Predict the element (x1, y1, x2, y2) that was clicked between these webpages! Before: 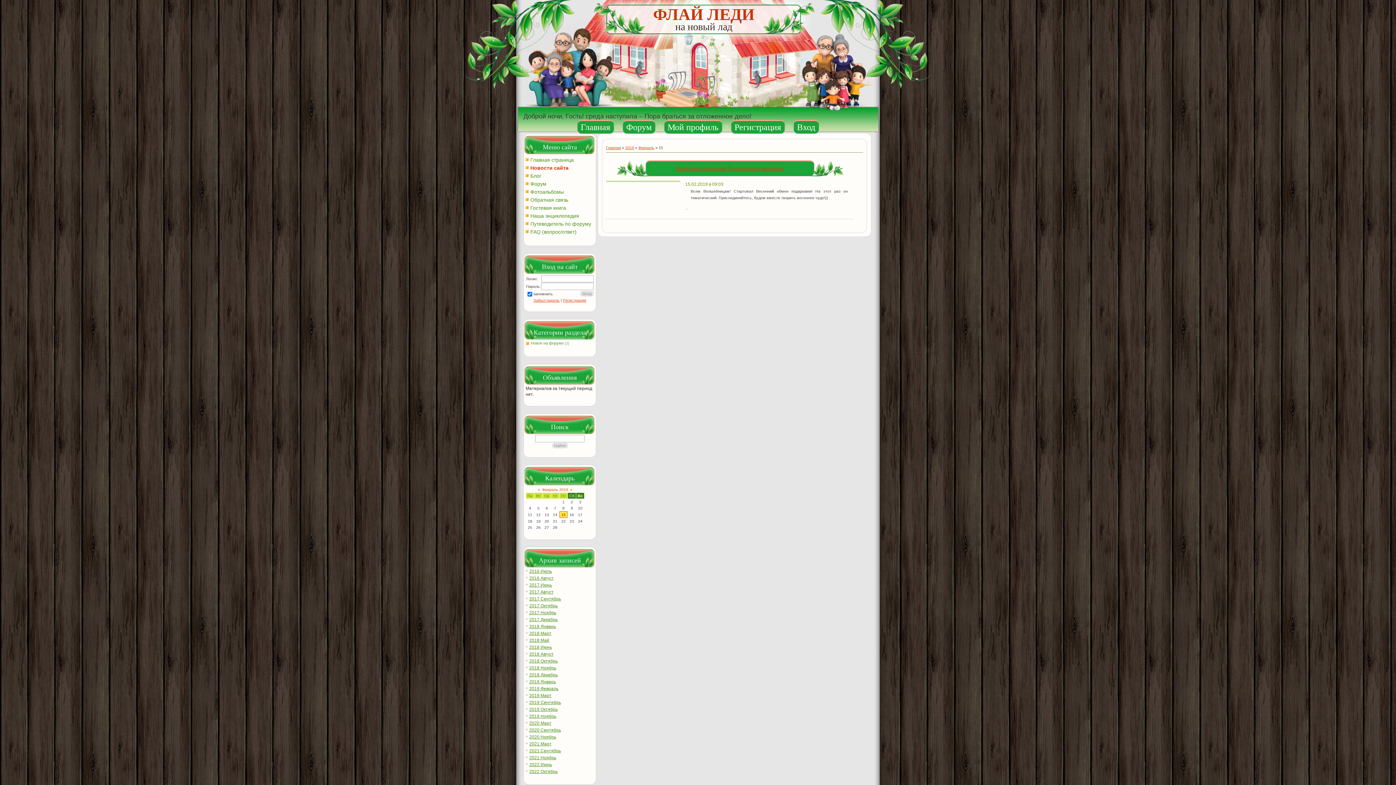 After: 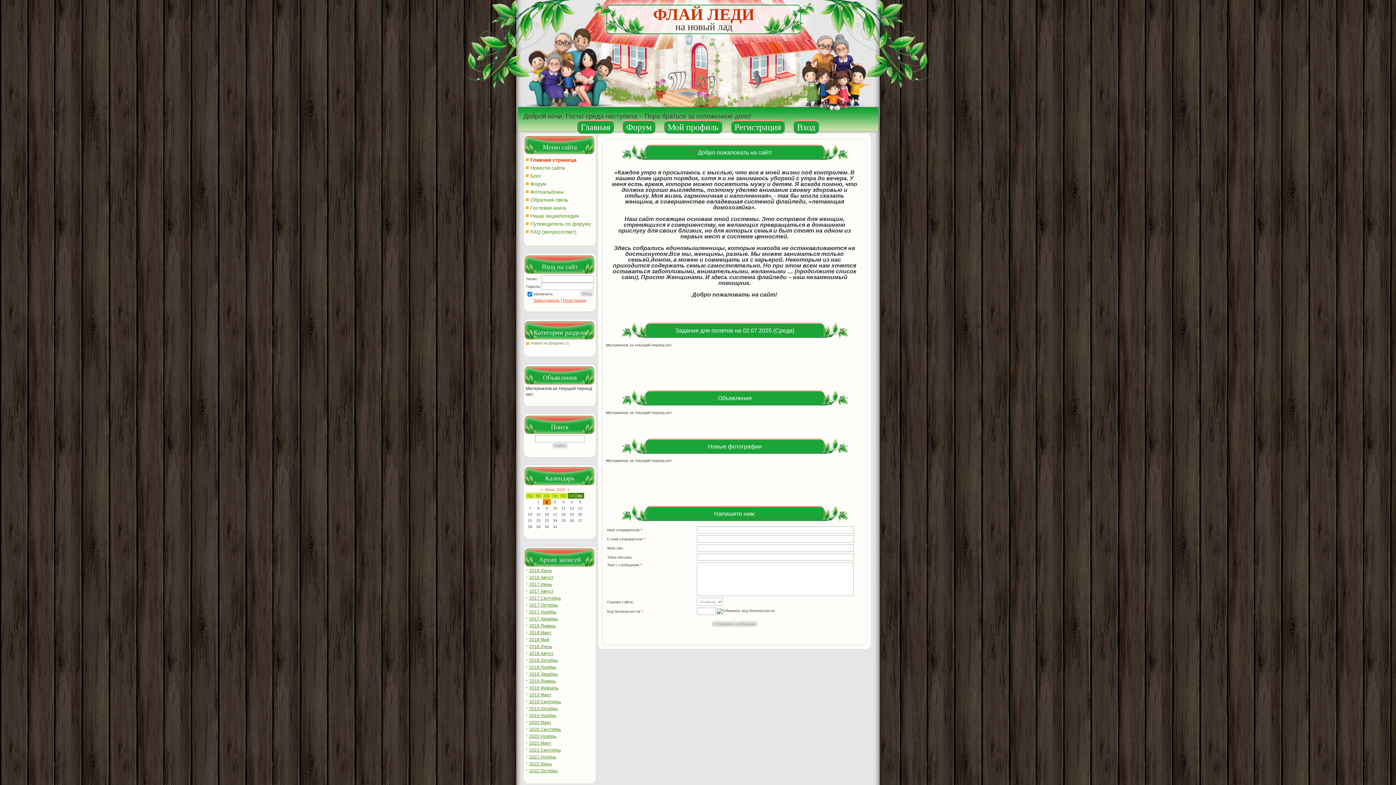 Action: bbox: (530, 157, 573, 162) label: Главная страница